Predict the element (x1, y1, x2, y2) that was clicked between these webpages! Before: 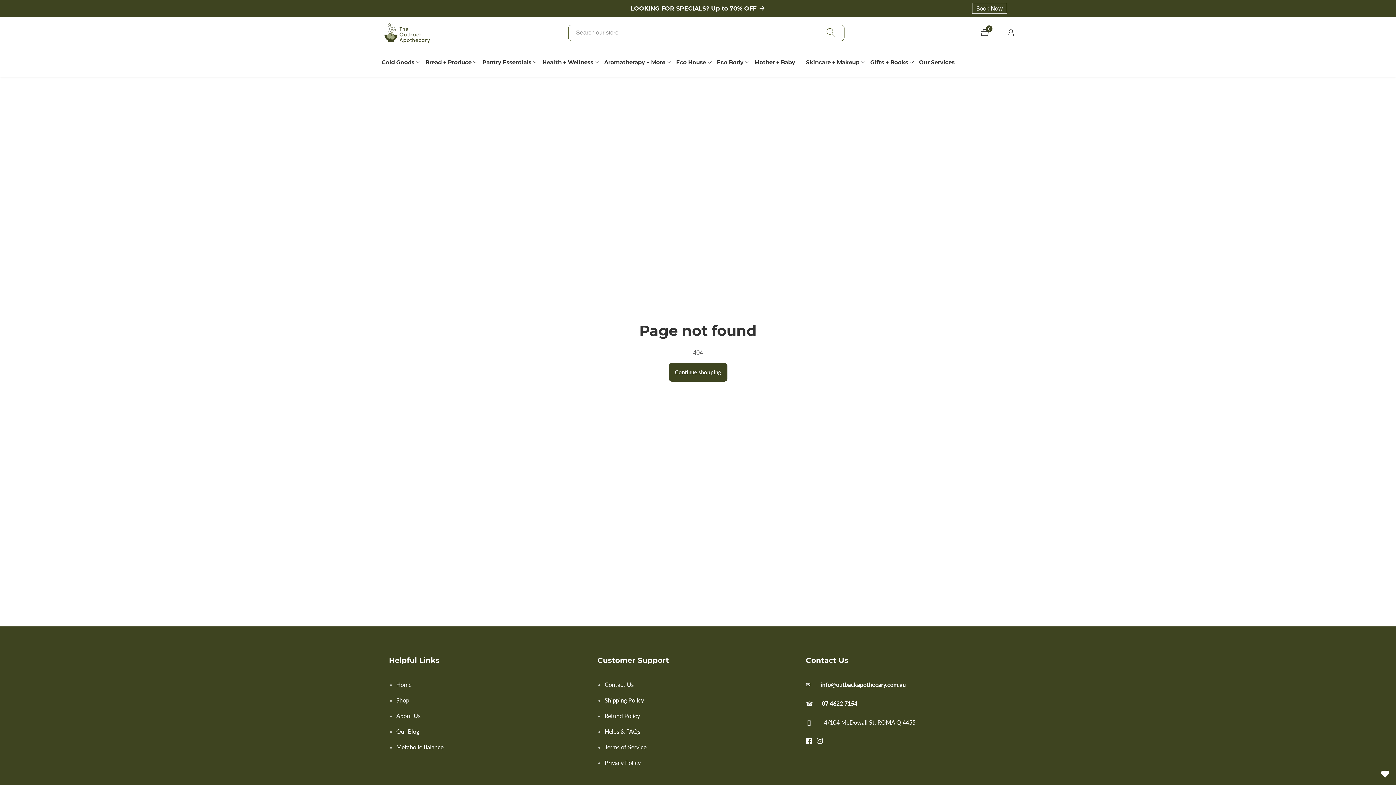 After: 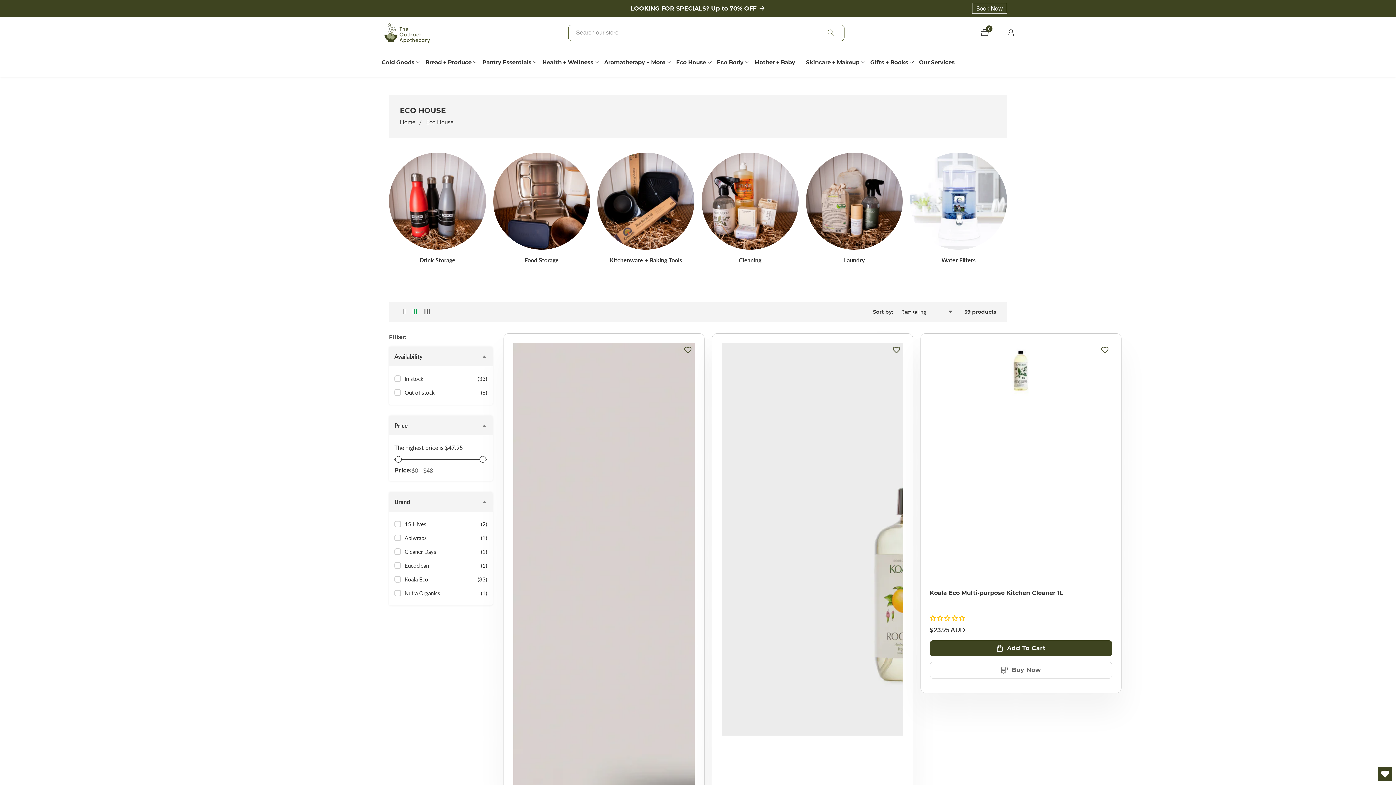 Action: label: Eco House bbox: (676, 48, 706, 76)